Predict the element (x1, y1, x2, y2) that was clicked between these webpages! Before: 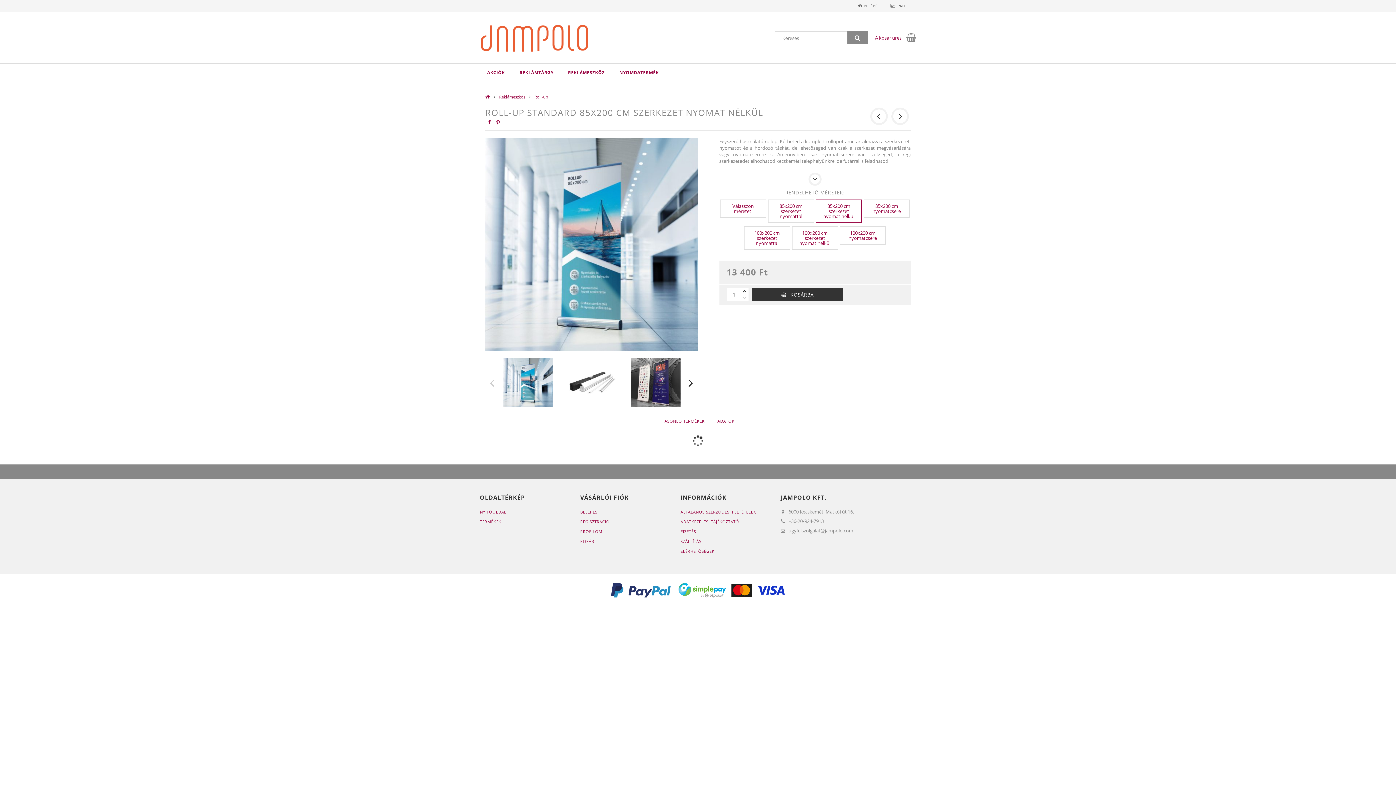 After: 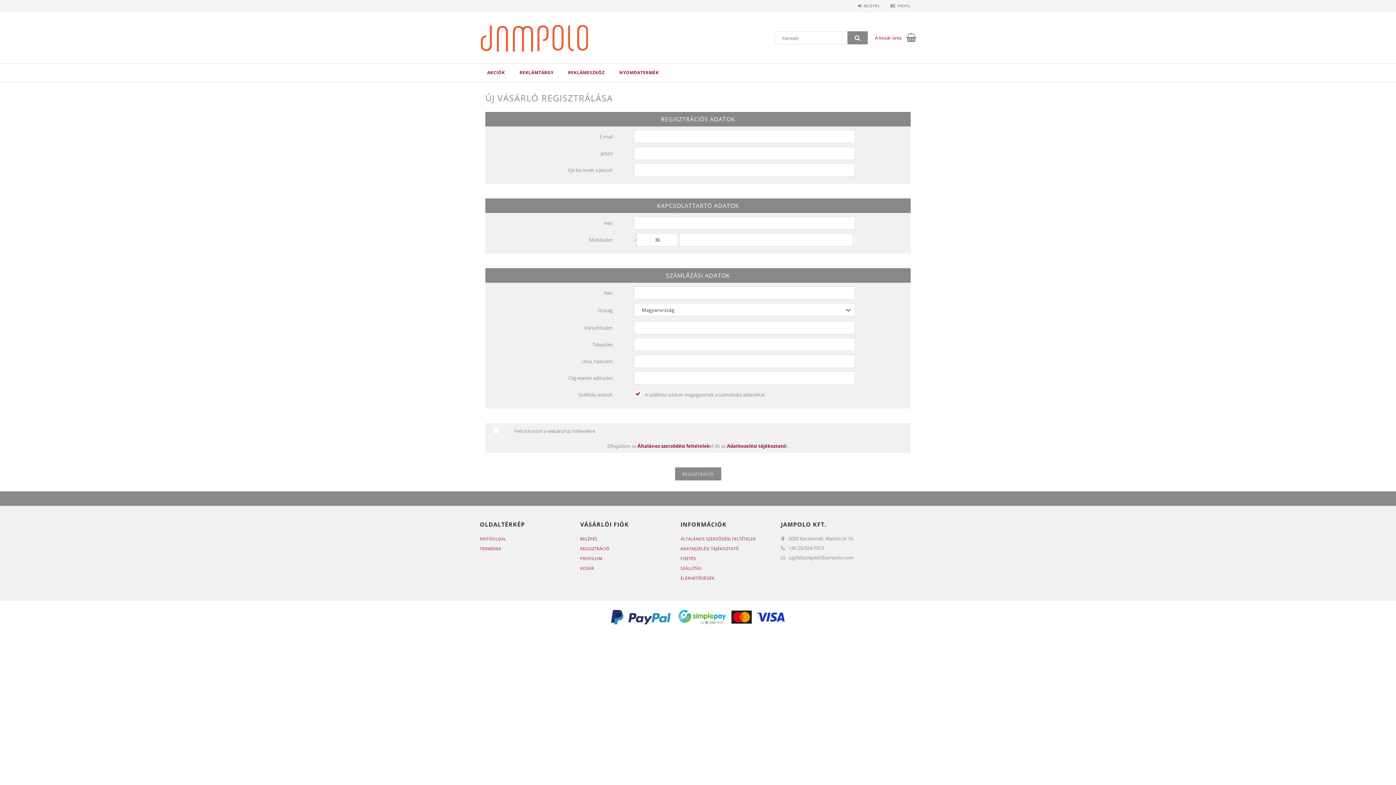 Action: bbox: (580, 519, 609, 524) label: REGISZTRÁCIÓ